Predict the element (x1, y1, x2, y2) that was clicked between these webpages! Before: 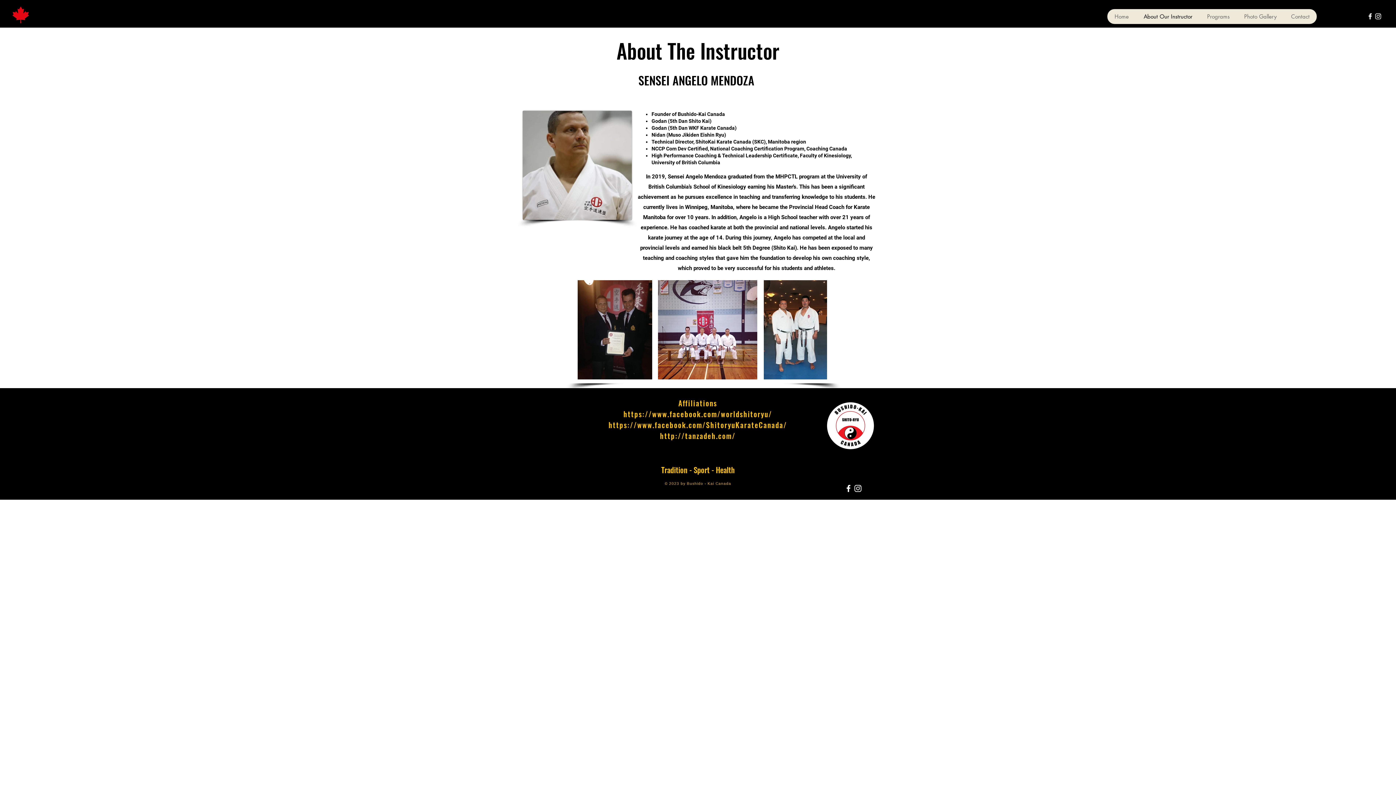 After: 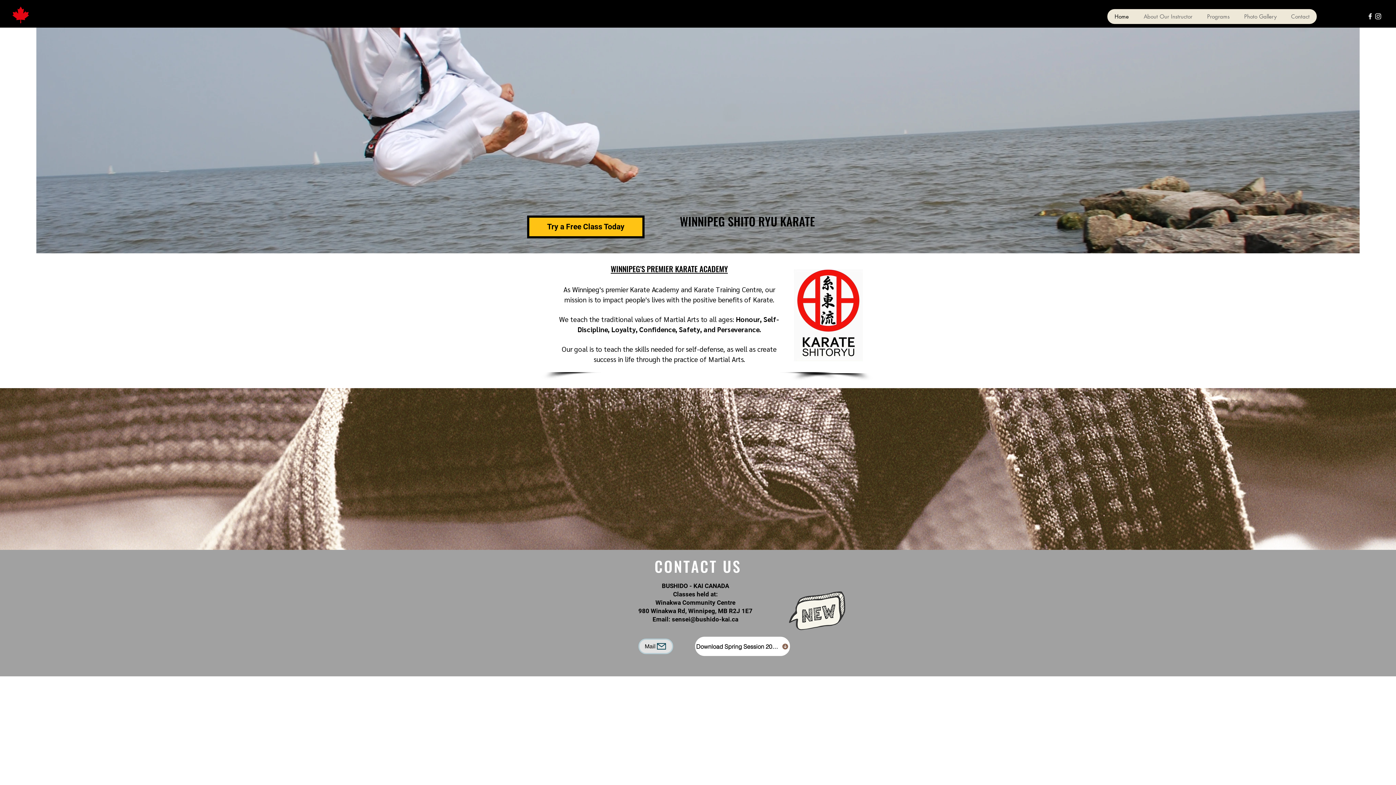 Action: label: Home bbox: (1107, 9, 1136, 24)